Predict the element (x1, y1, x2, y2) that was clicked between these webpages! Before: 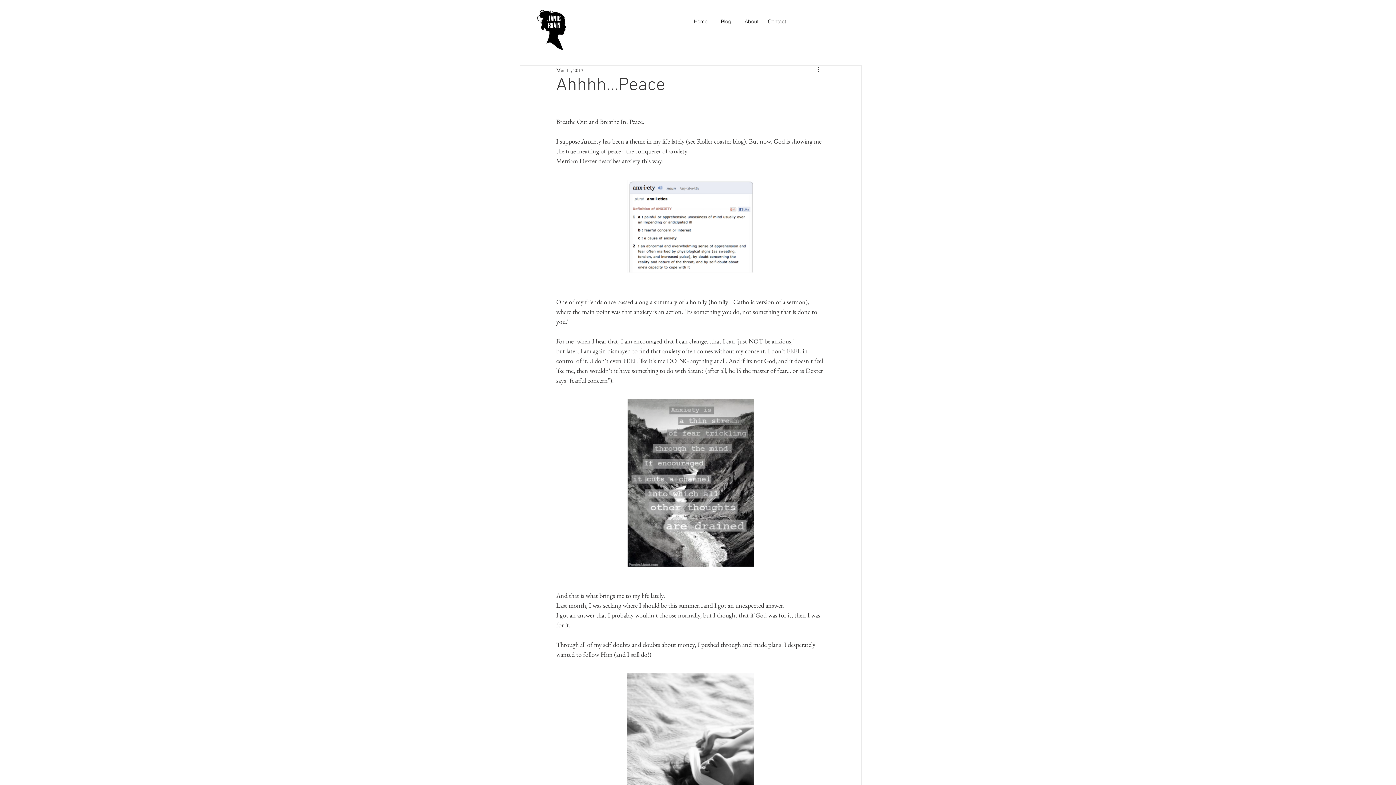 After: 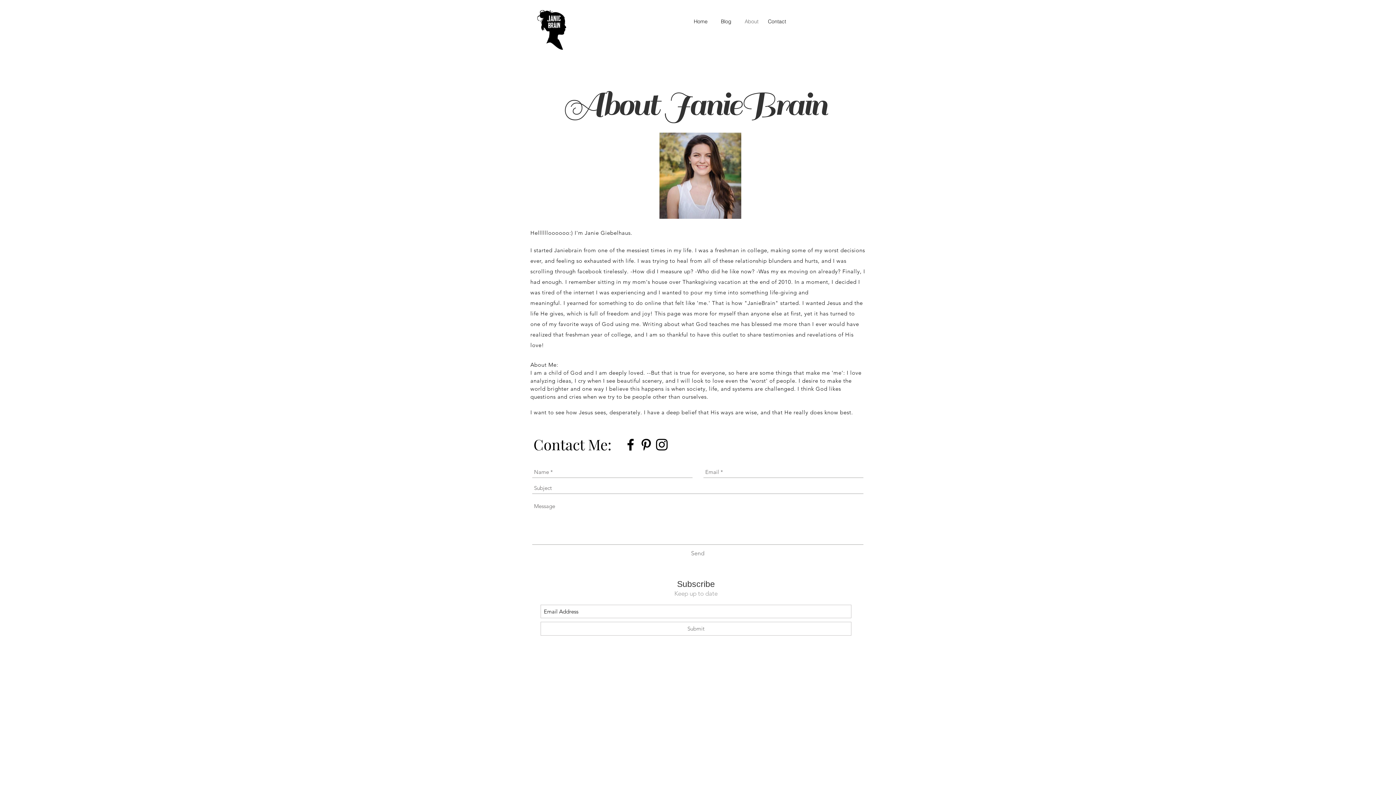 Action: bbox: (739, 14, 764, 28) label: About